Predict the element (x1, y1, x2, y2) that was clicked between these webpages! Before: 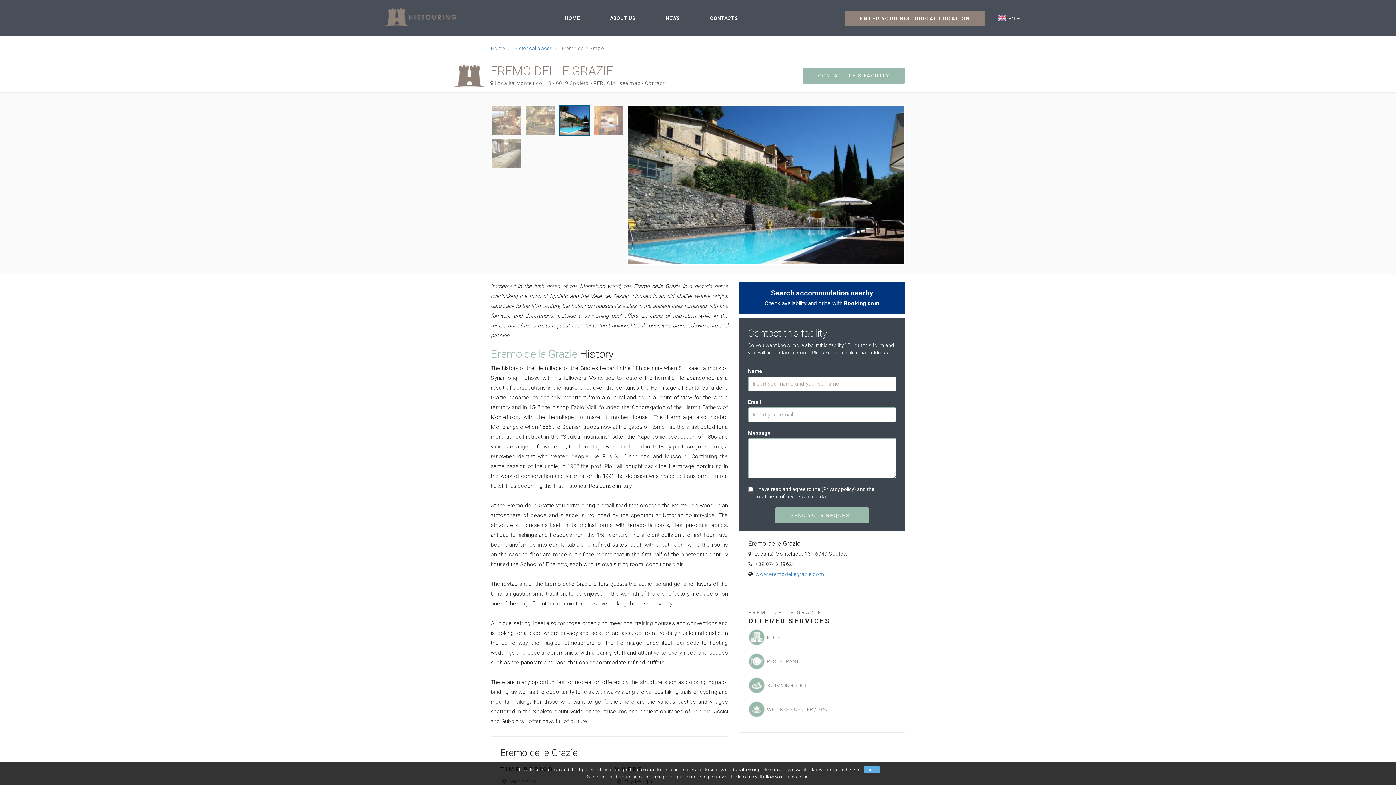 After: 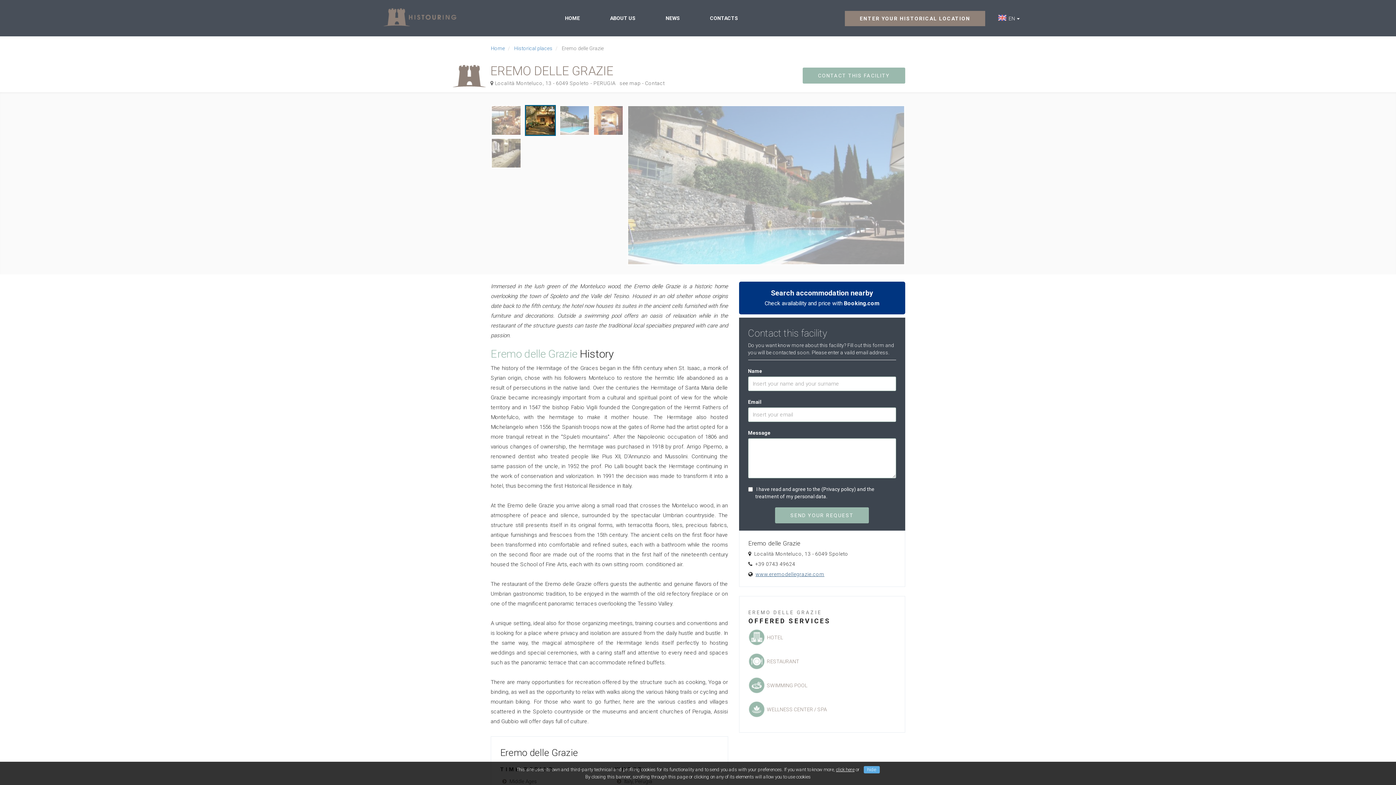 Action: bbox: (755, 571, 824, 577) label: www.eremodellegrazie.com